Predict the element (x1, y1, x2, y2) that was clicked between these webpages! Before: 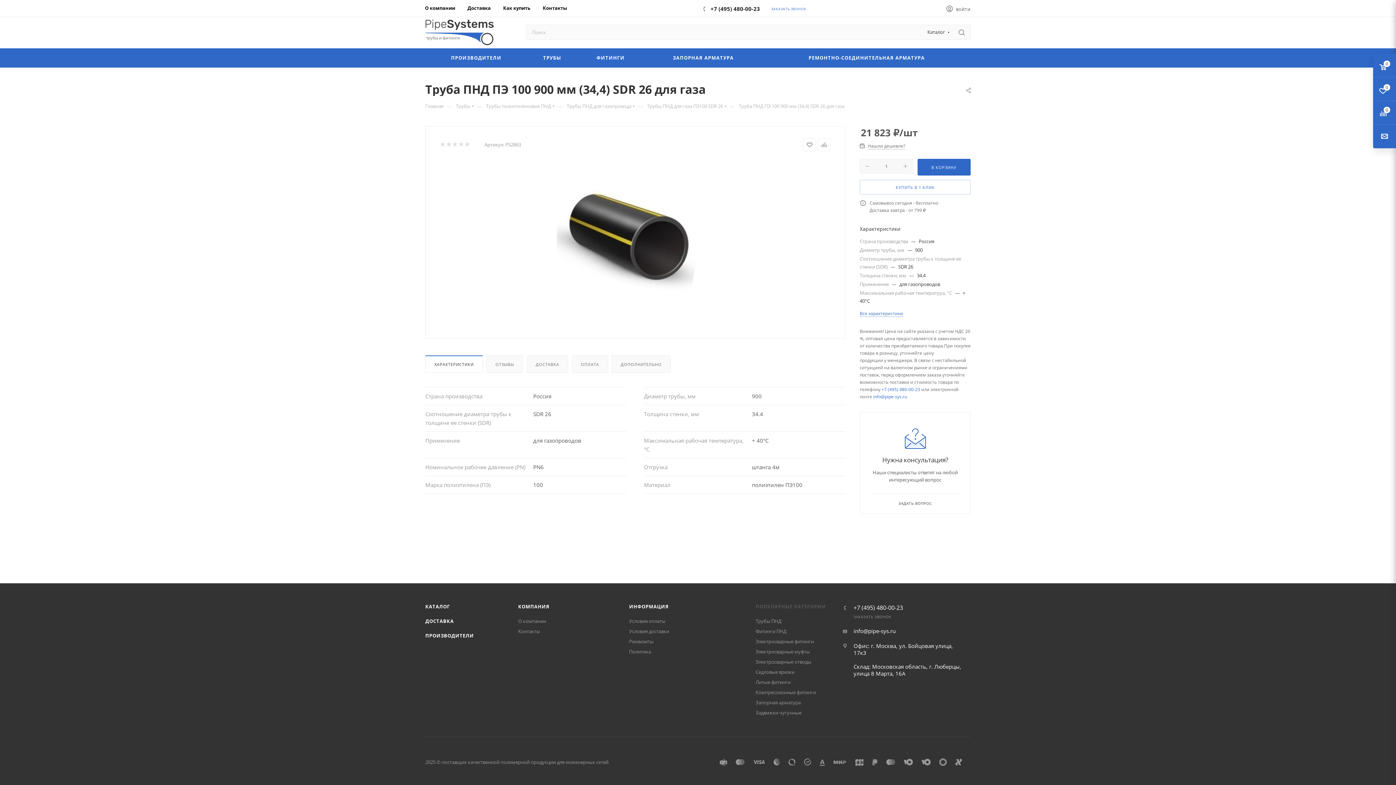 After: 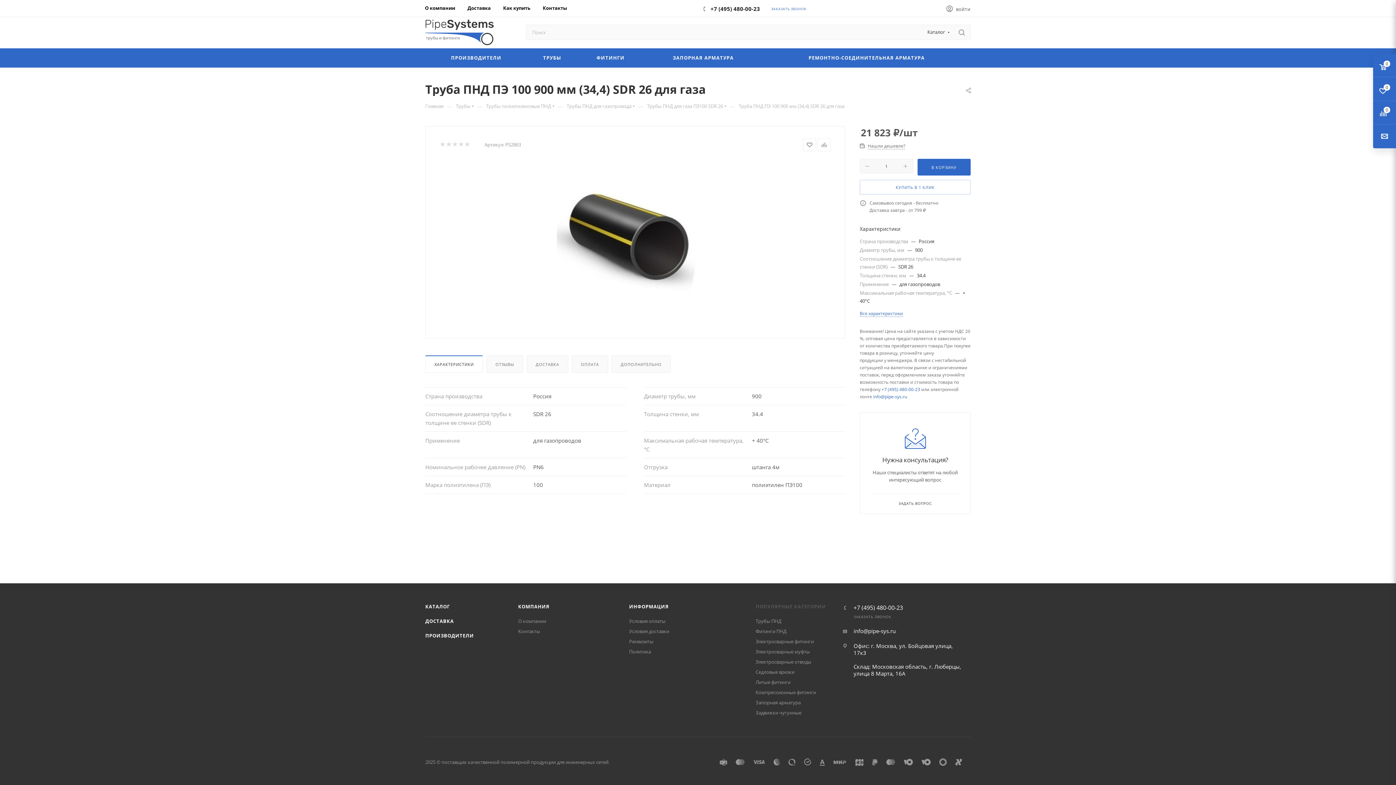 Action: label: ХАРАКТЕРИСТИКИ bbox: (425, 355, 482, 372)